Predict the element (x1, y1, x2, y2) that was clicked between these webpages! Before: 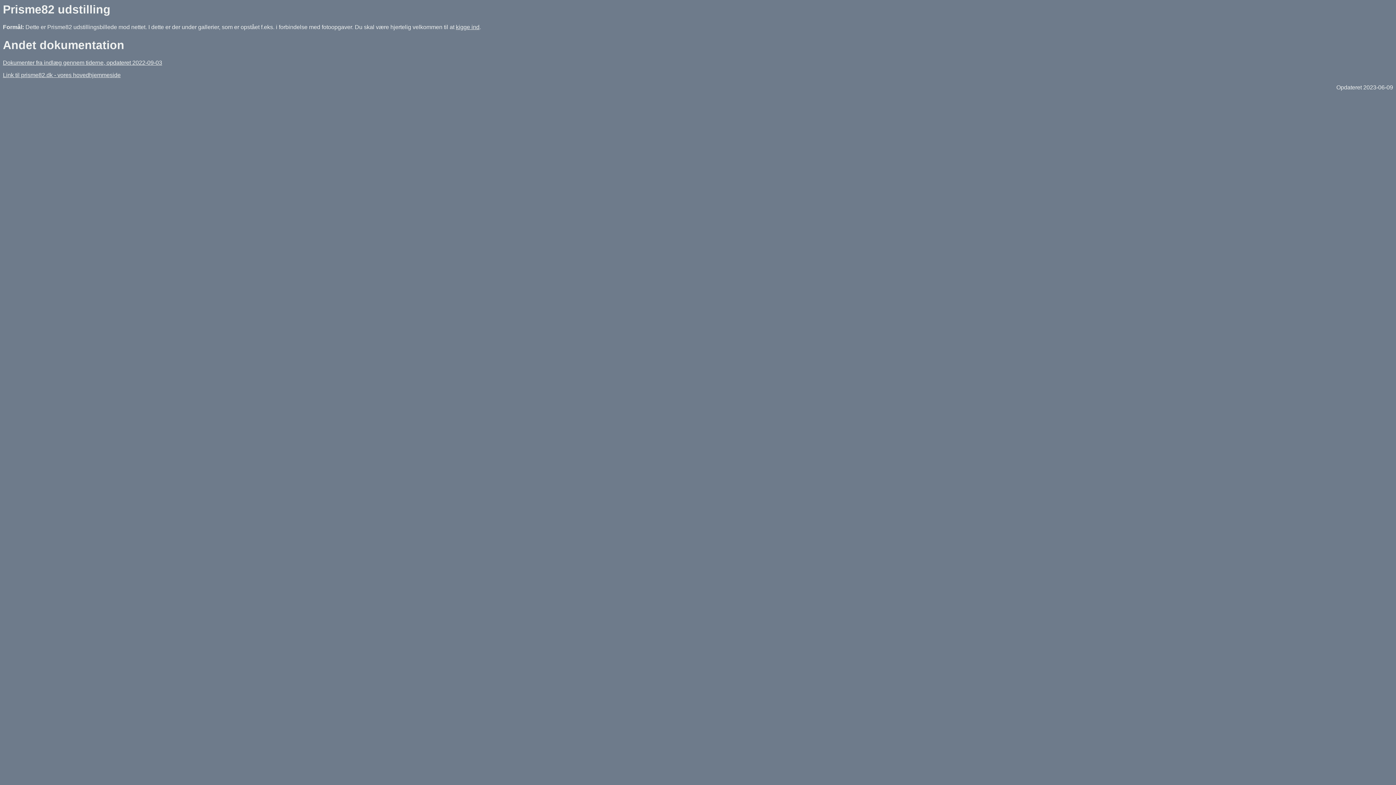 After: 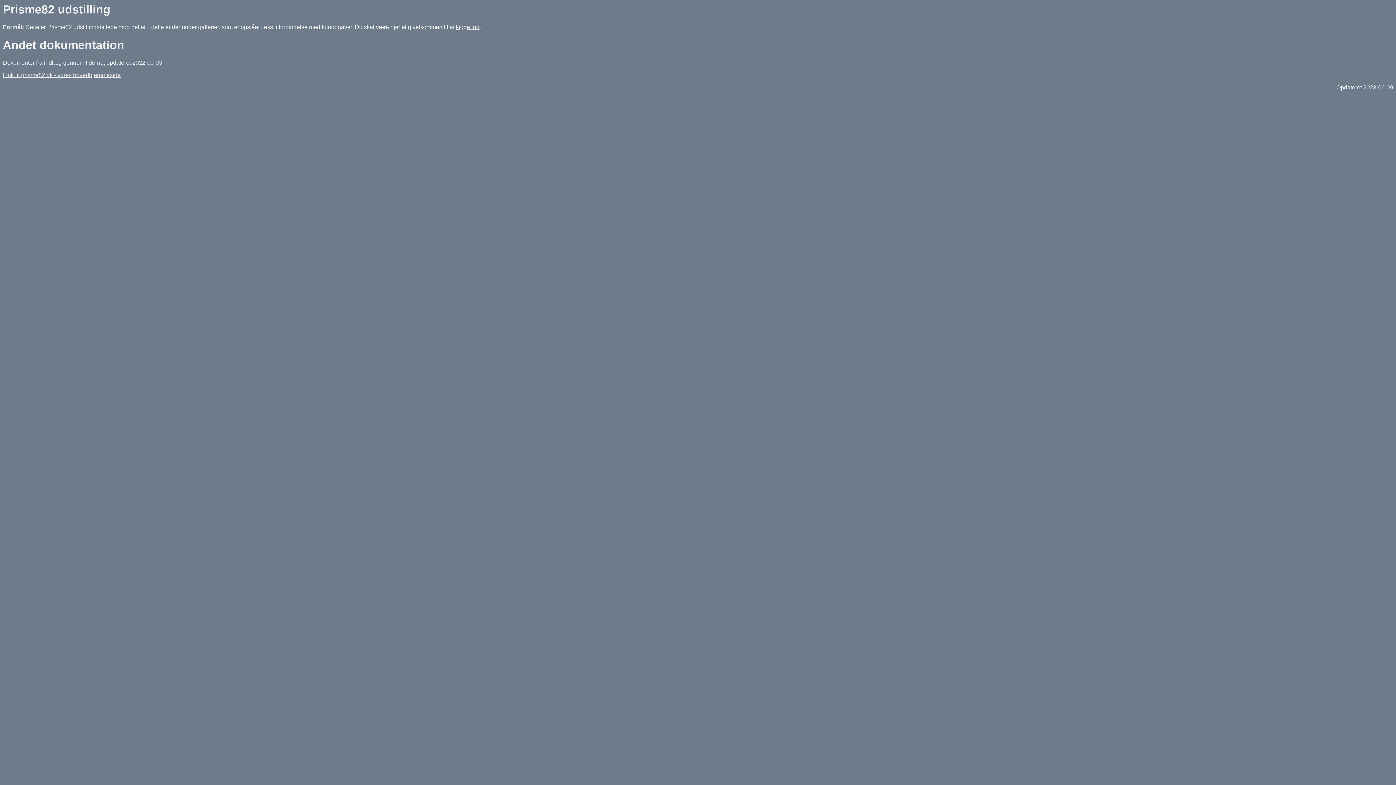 Action: label: Link til prisme82.dk - vores hovedhjemmeside bbox: (2, 72, 120, 78)